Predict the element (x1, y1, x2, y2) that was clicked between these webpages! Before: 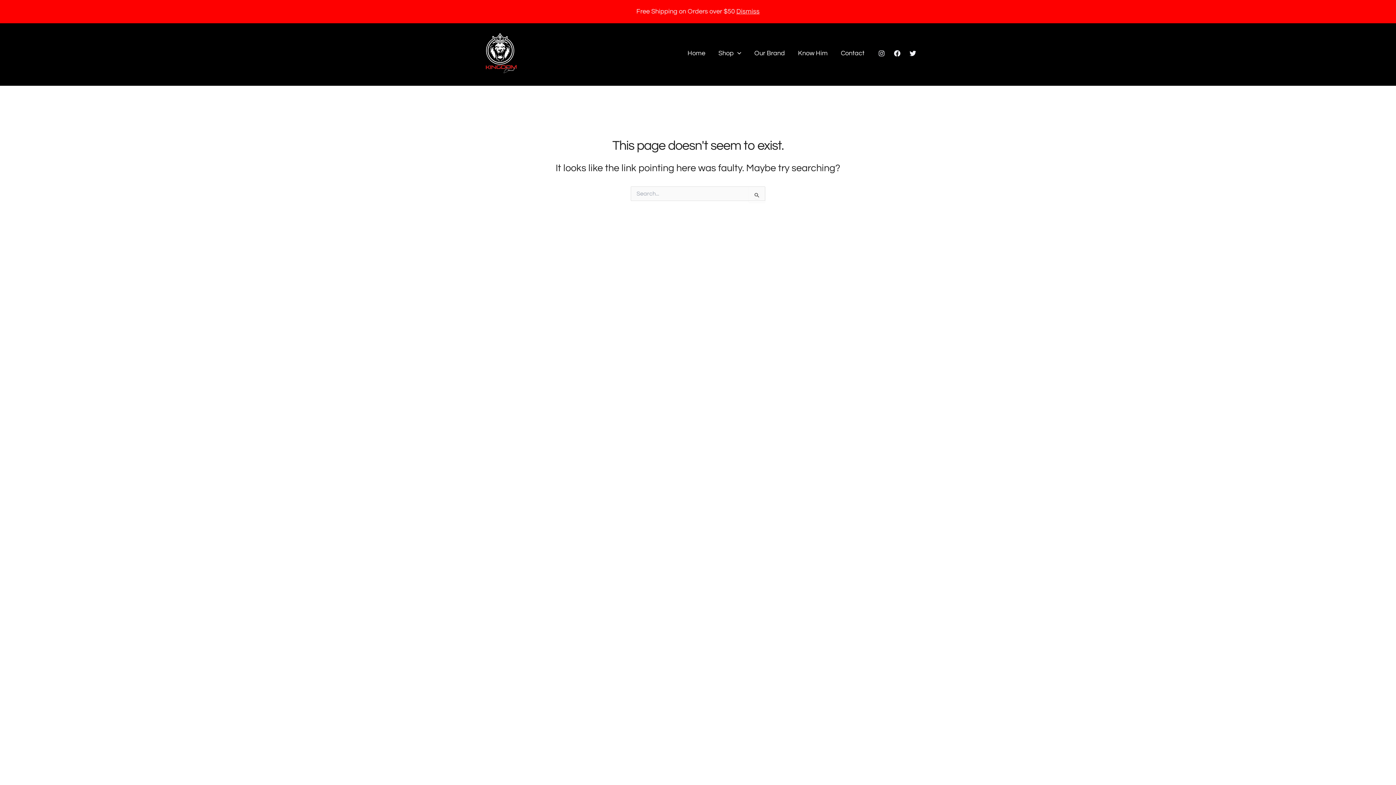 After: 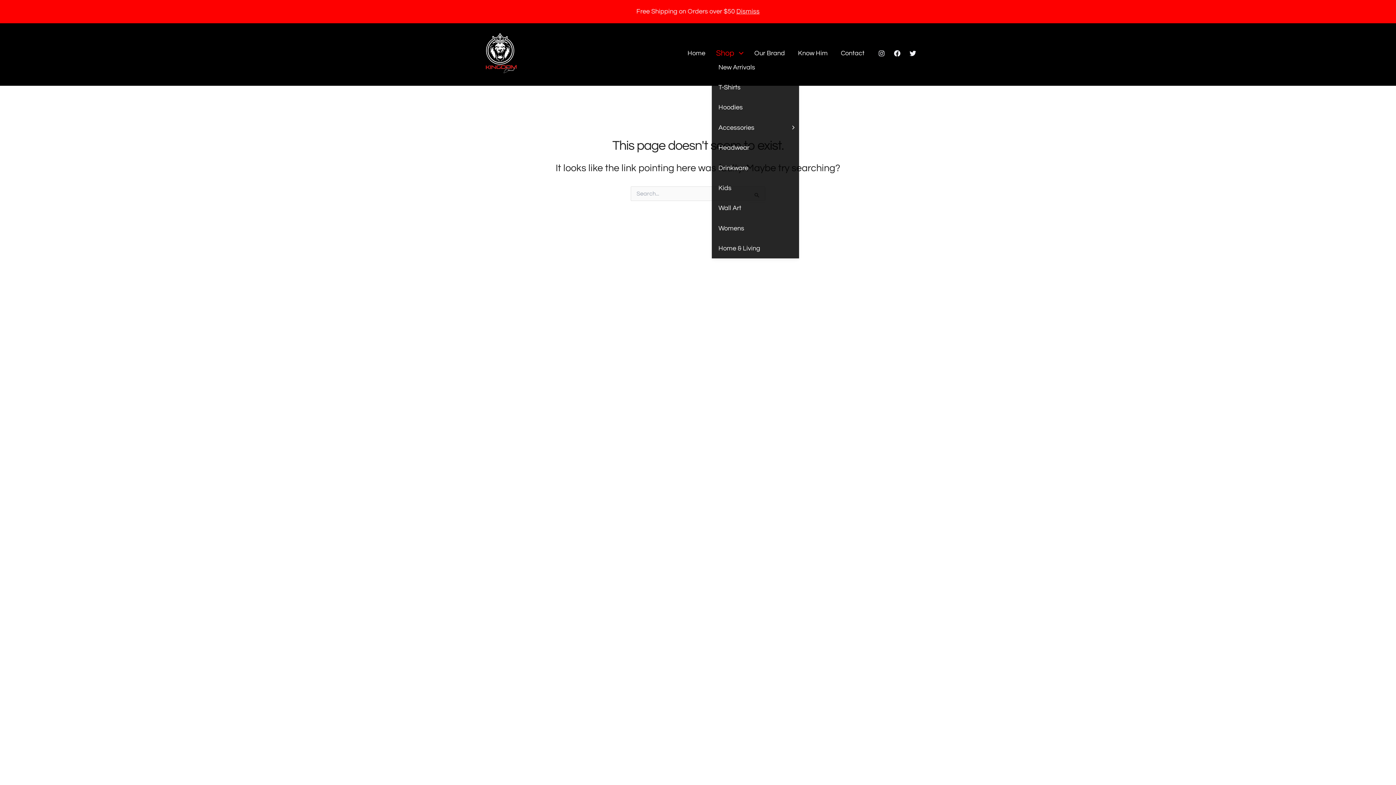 Action: label: Shop bbox: (712, 48, 747, 57)